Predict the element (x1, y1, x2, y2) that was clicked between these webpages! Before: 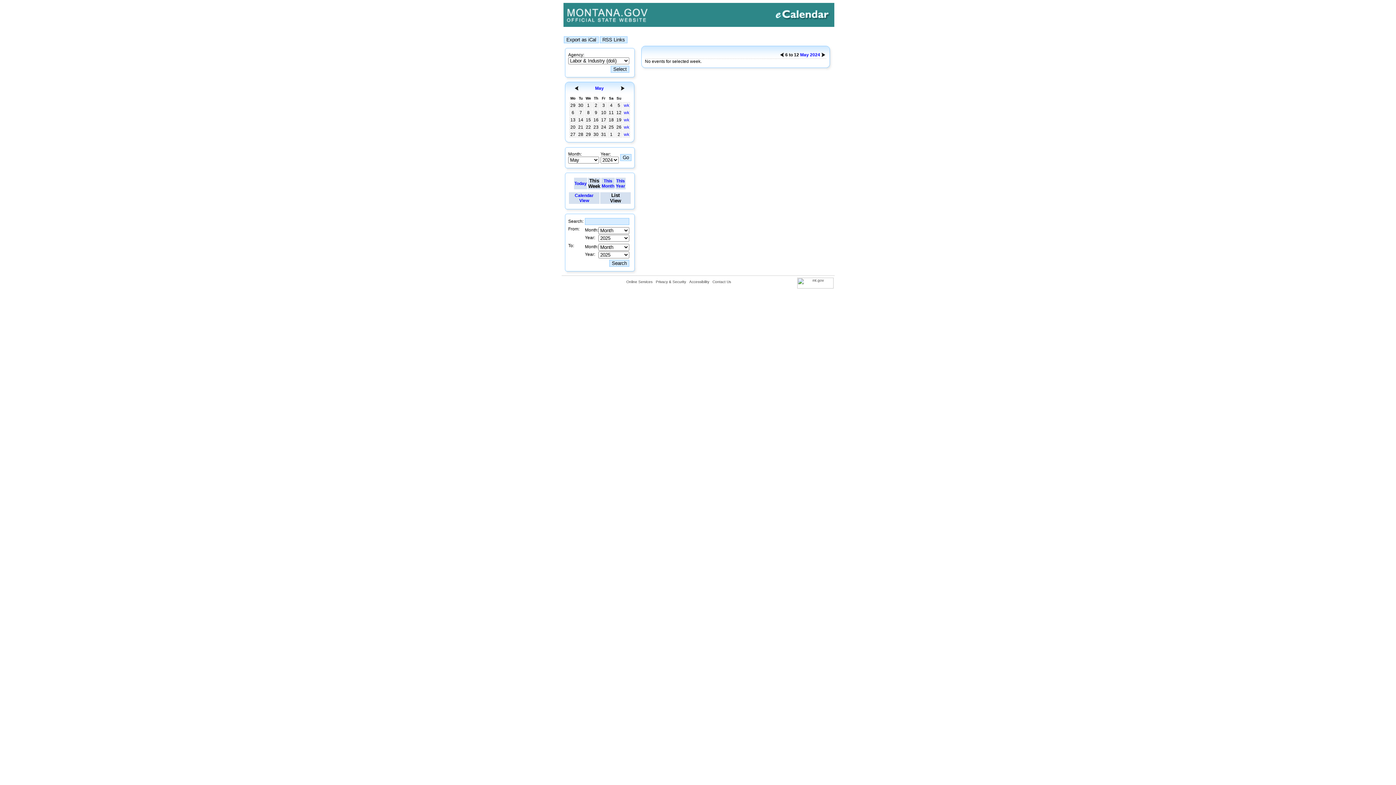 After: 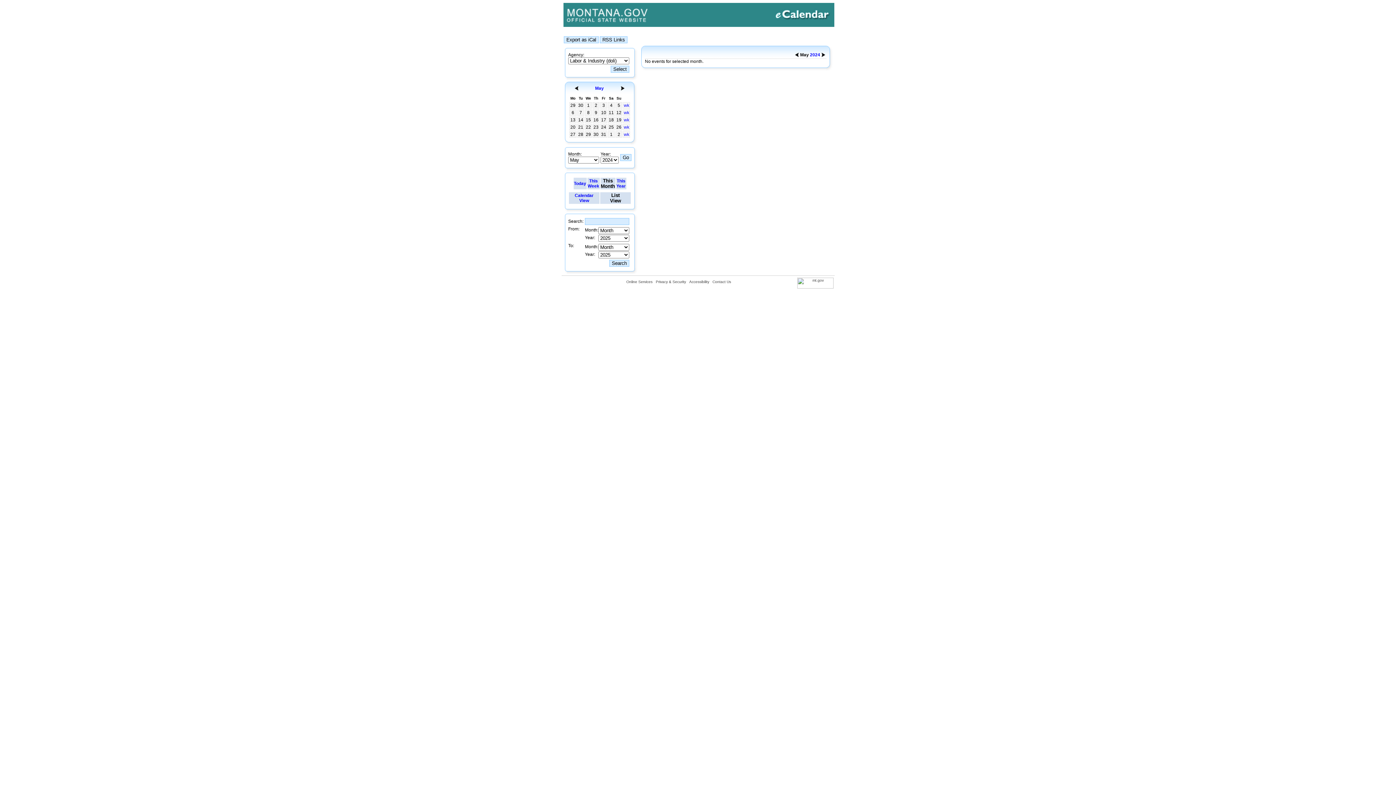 Action: bbox: (800, 52, 809, 57) label: May